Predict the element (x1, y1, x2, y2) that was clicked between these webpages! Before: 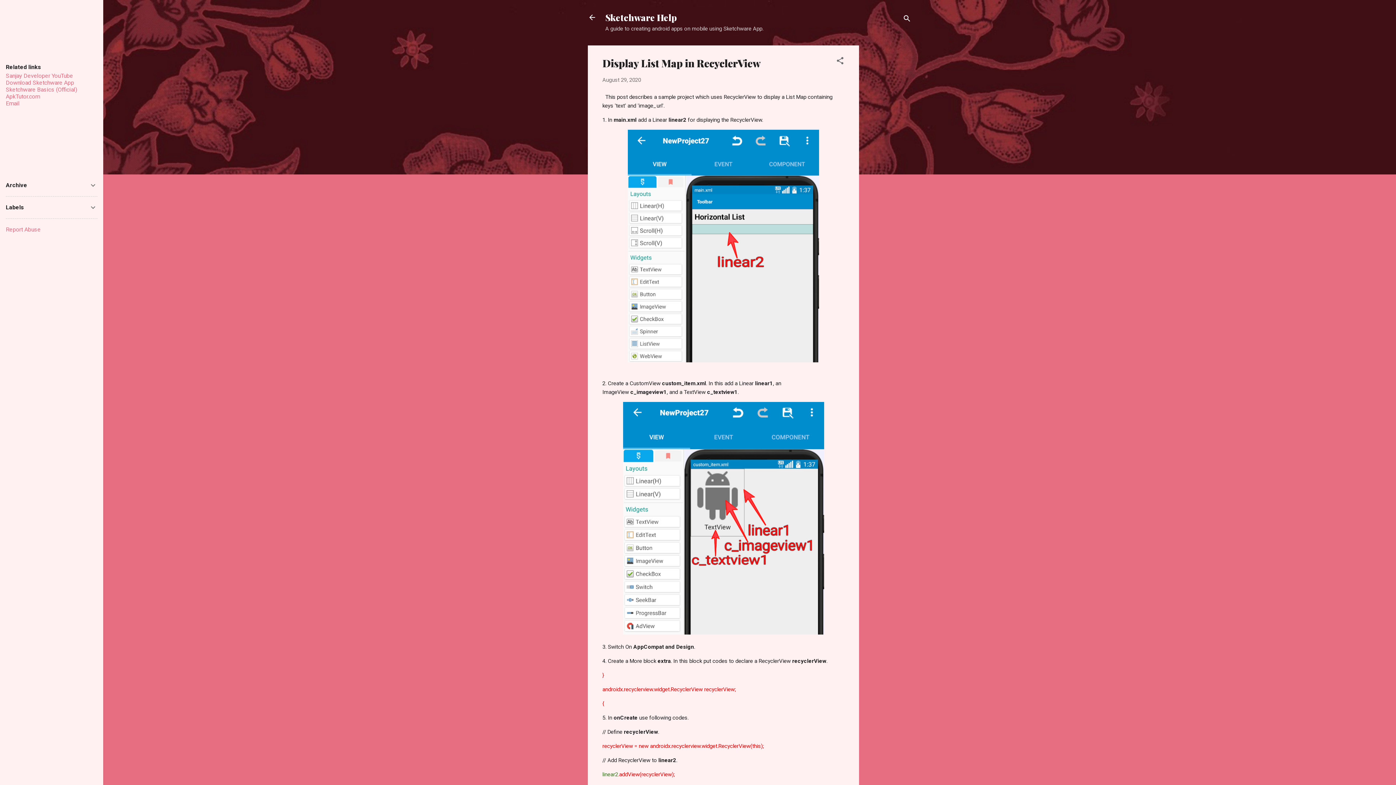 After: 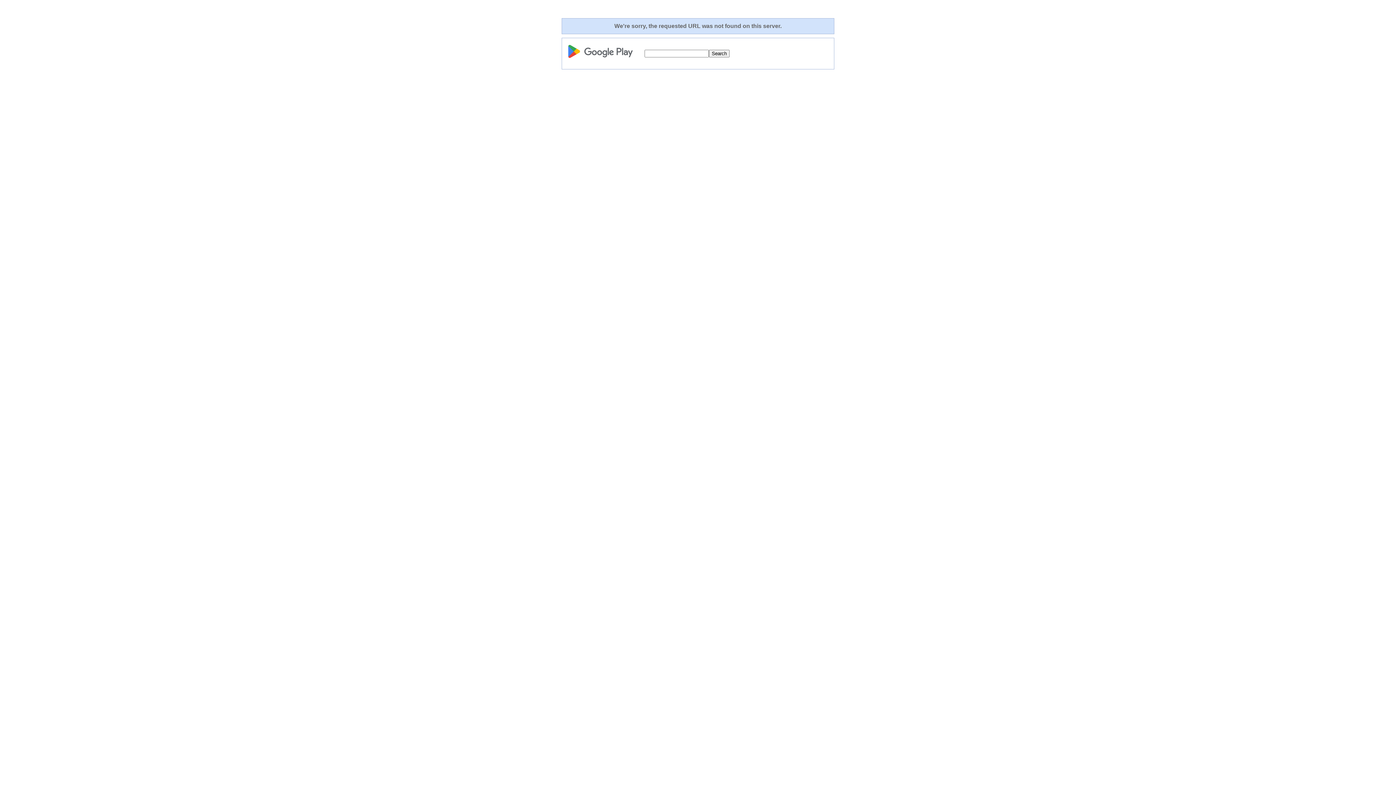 Action: label: Download Sketchware App bbox: (5, 79, 74, 86)